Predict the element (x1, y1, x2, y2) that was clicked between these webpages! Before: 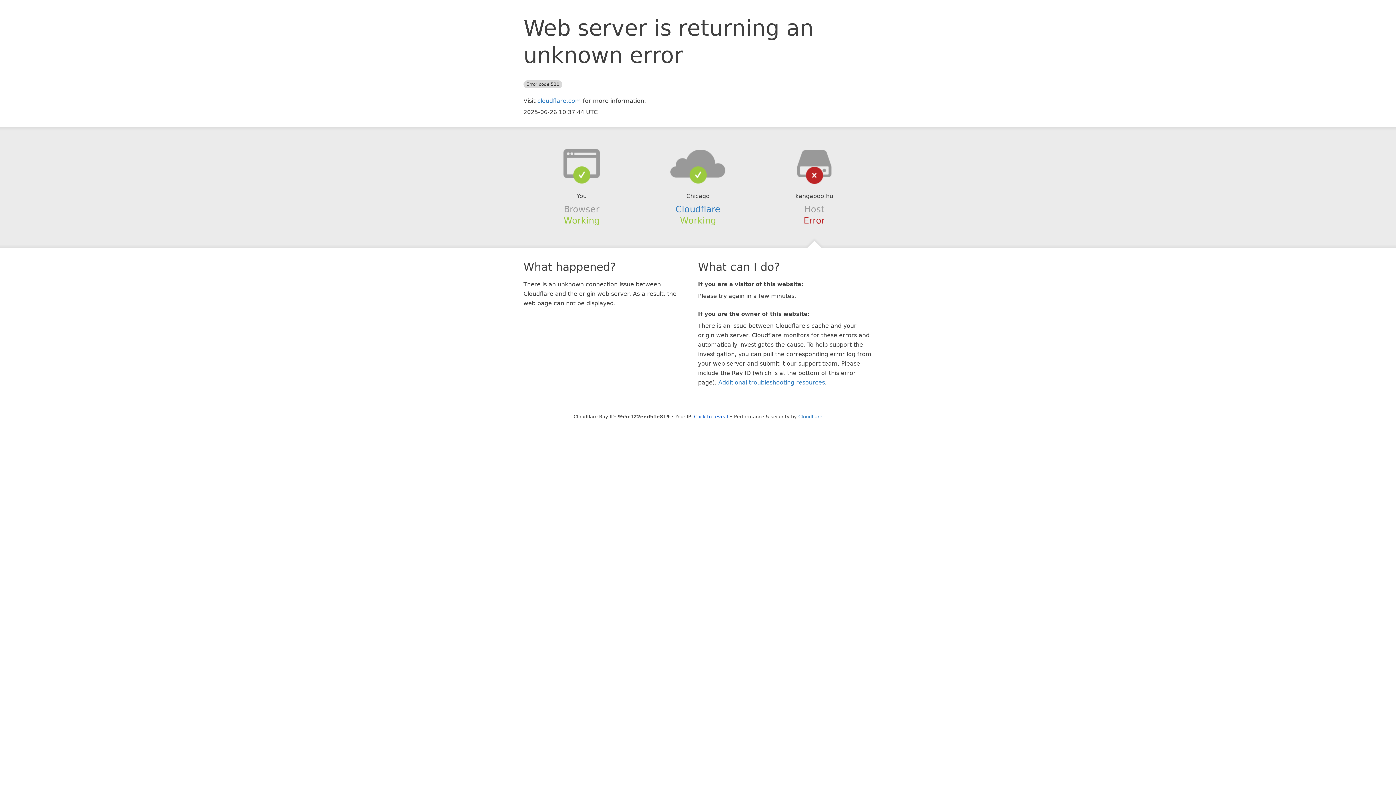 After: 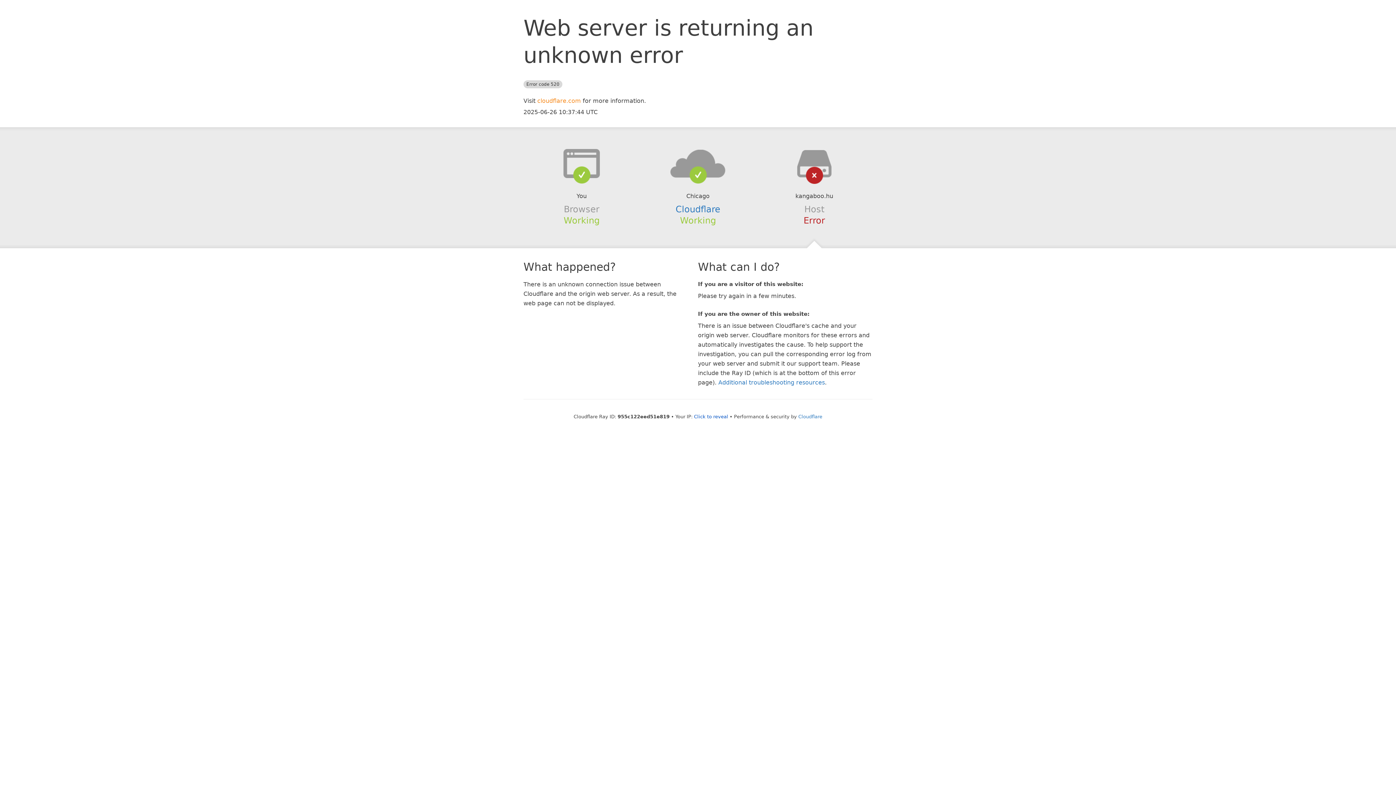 Action: bbox: (537, 97, 581, 104) label: cloudflare.com